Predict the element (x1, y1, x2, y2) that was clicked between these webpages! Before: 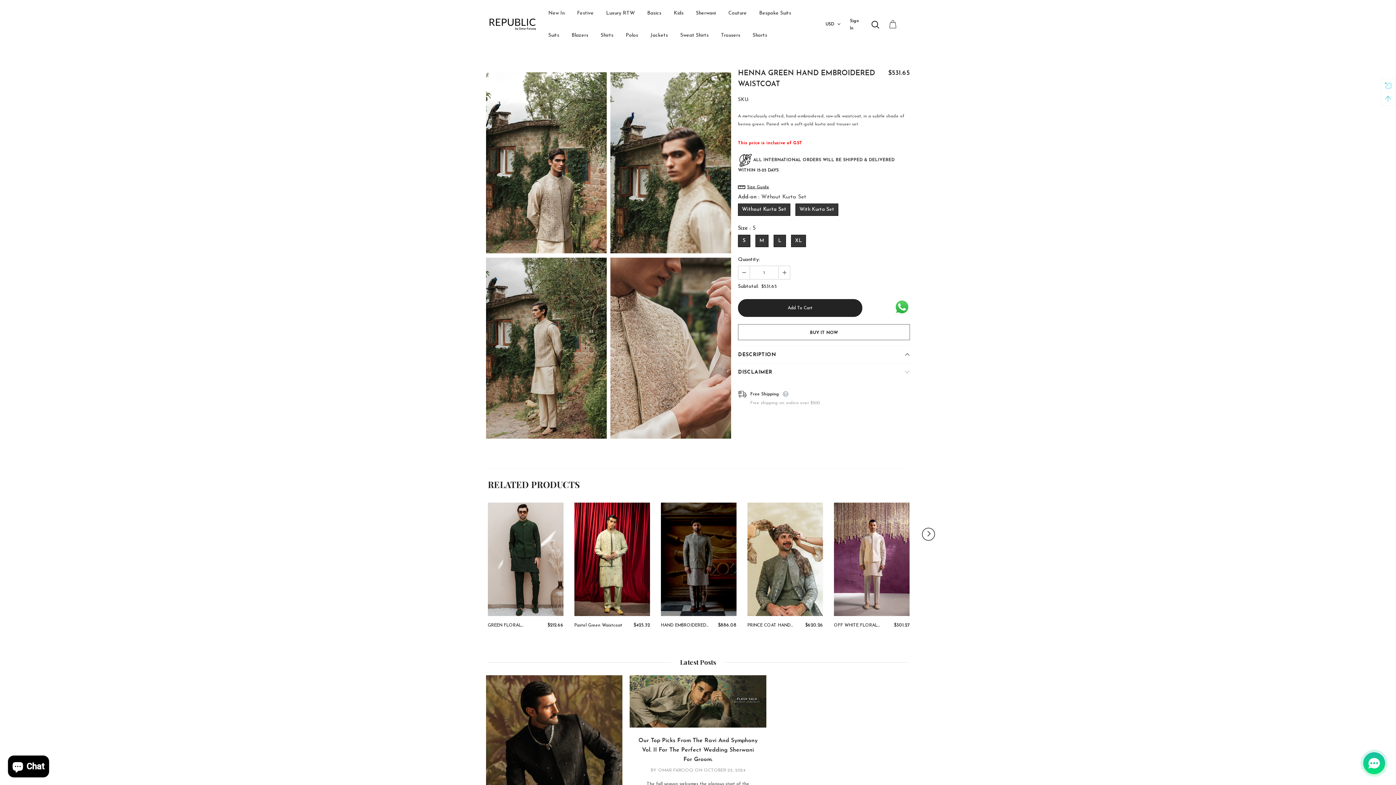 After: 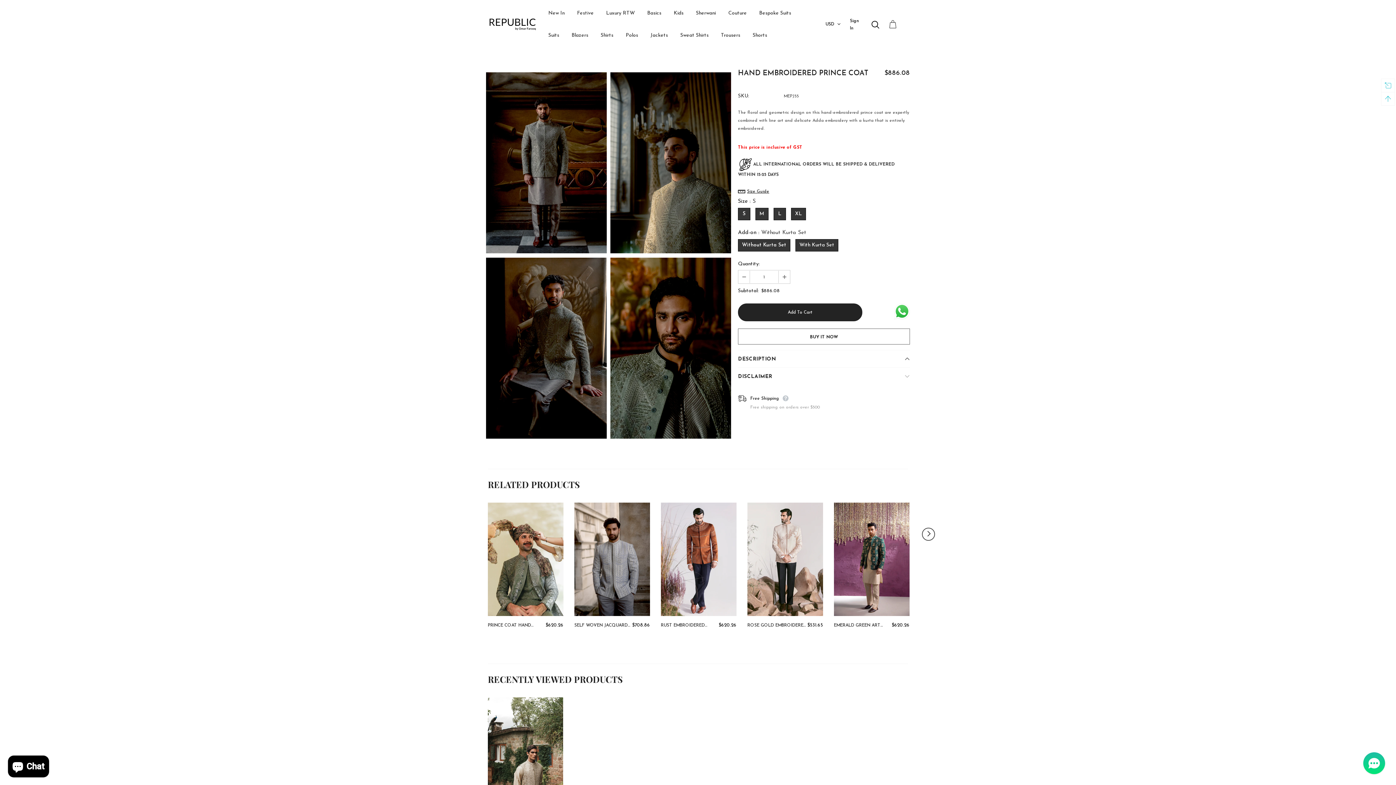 Action: bbox: (661, 502, 736, 616)